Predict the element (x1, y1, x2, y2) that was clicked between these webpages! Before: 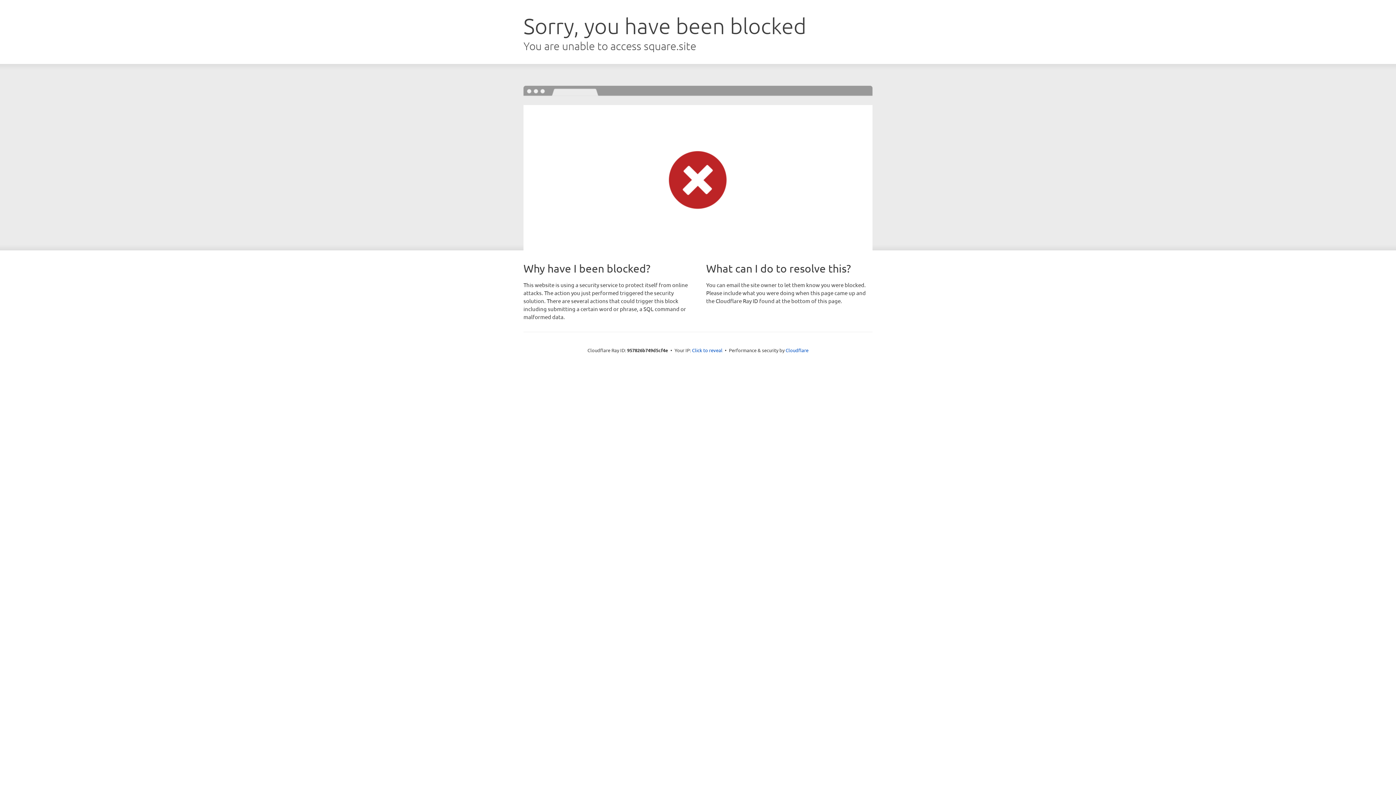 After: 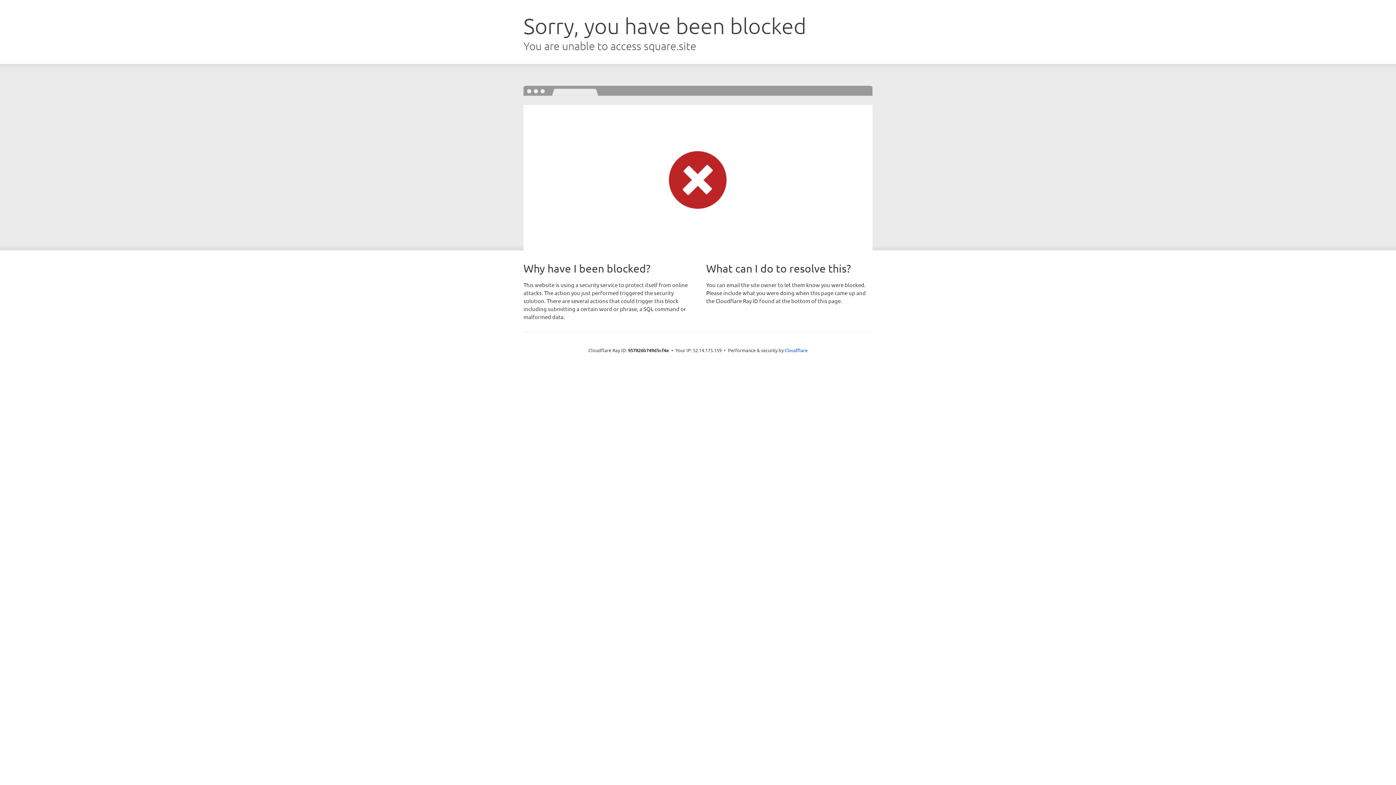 Action: label: Click to reveal bbox: (692, 346, 722, 353)